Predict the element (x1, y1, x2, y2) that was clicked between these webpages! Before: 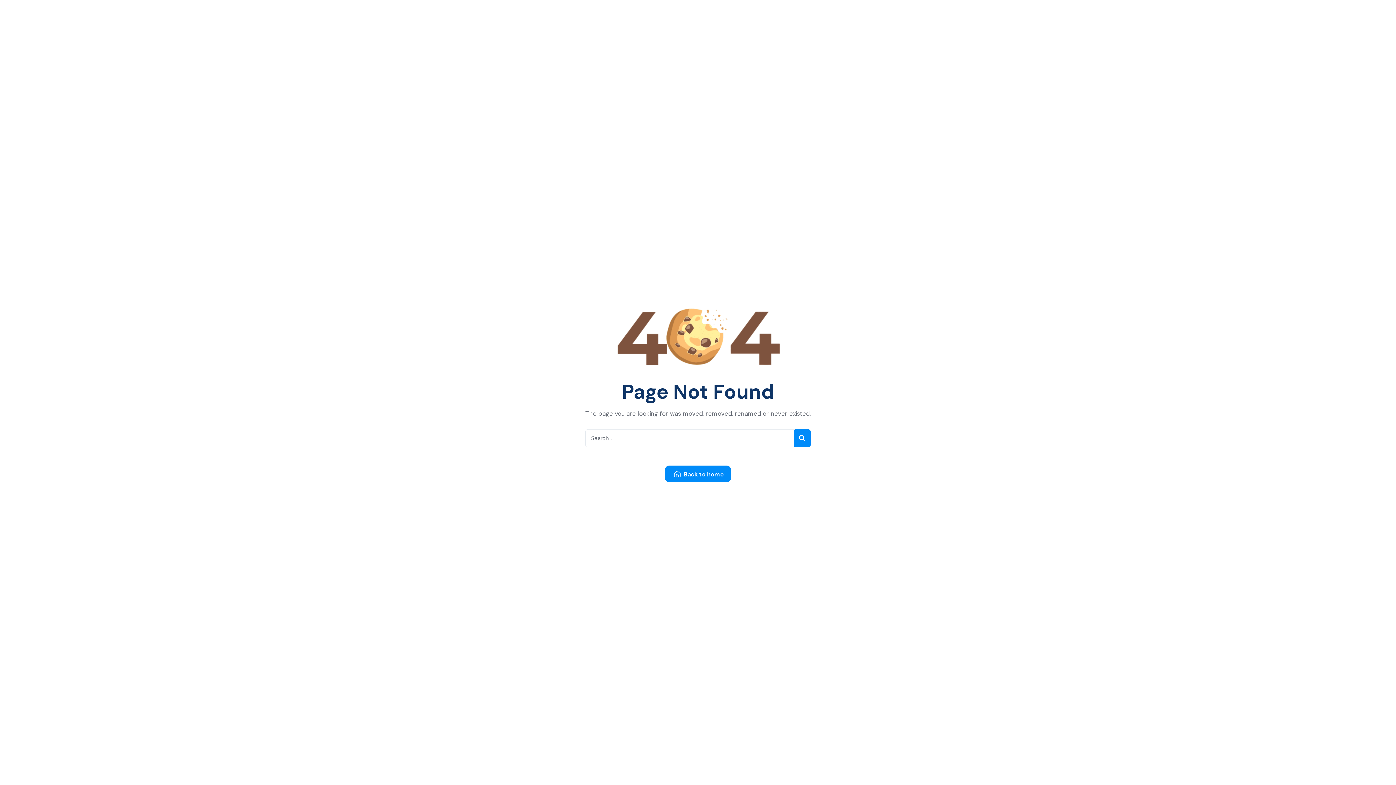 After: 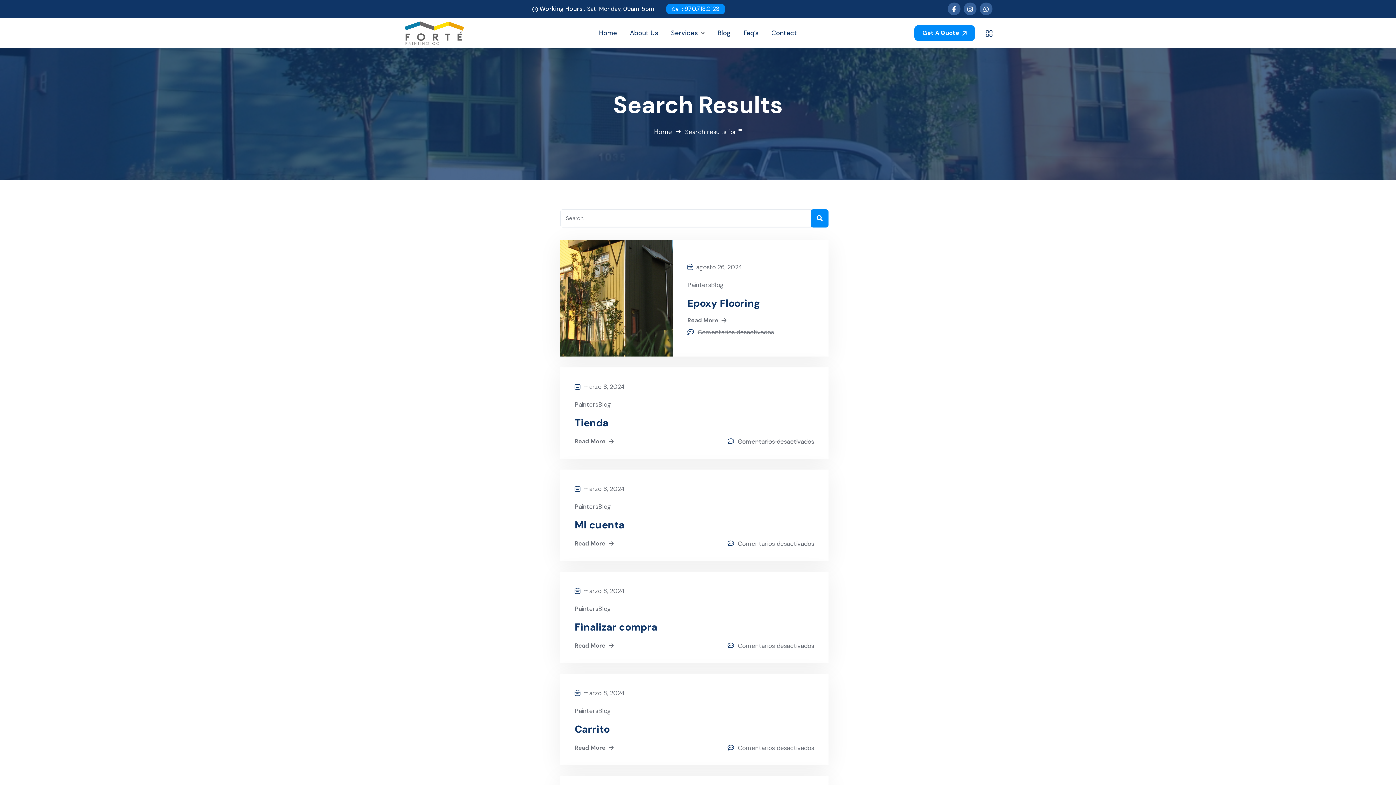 Action: bbox: (793, 429, 810, 447)